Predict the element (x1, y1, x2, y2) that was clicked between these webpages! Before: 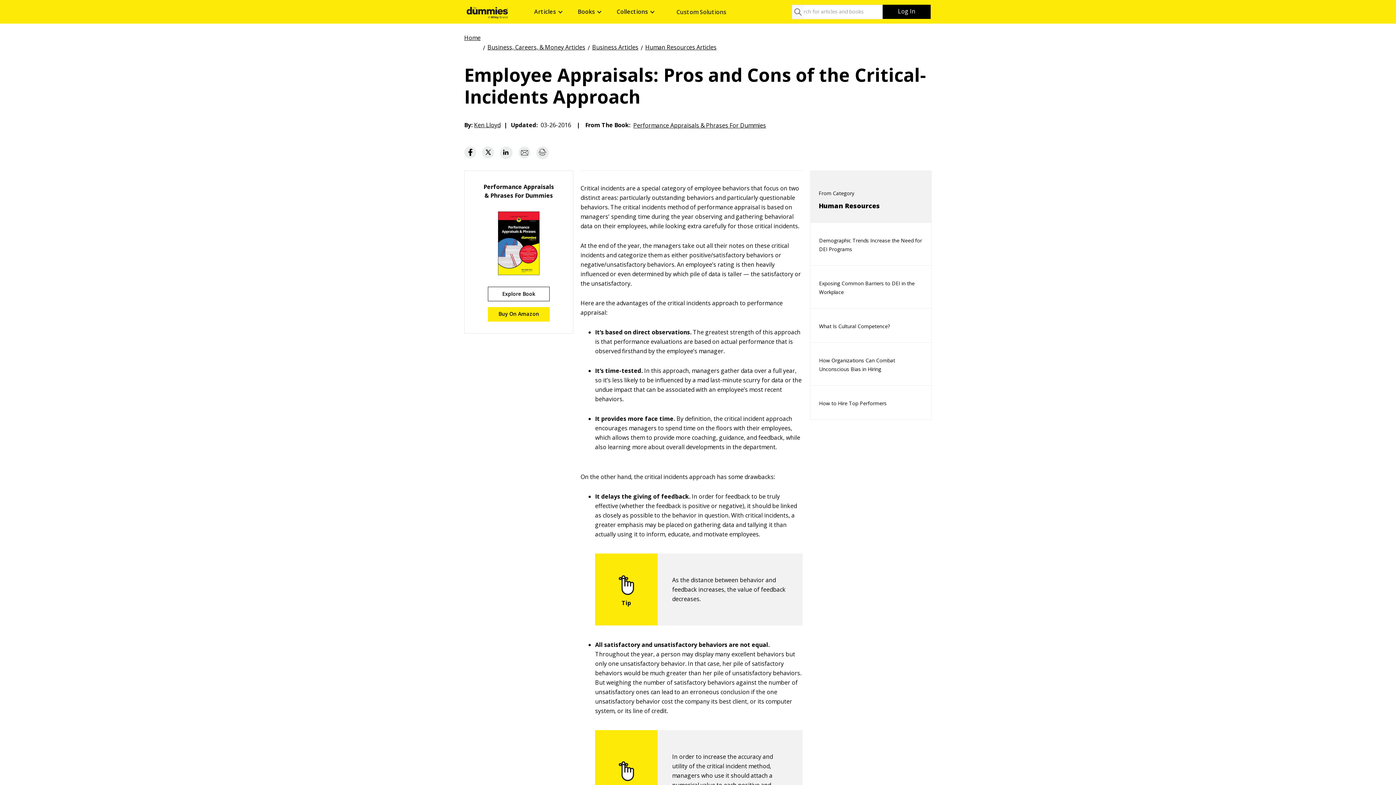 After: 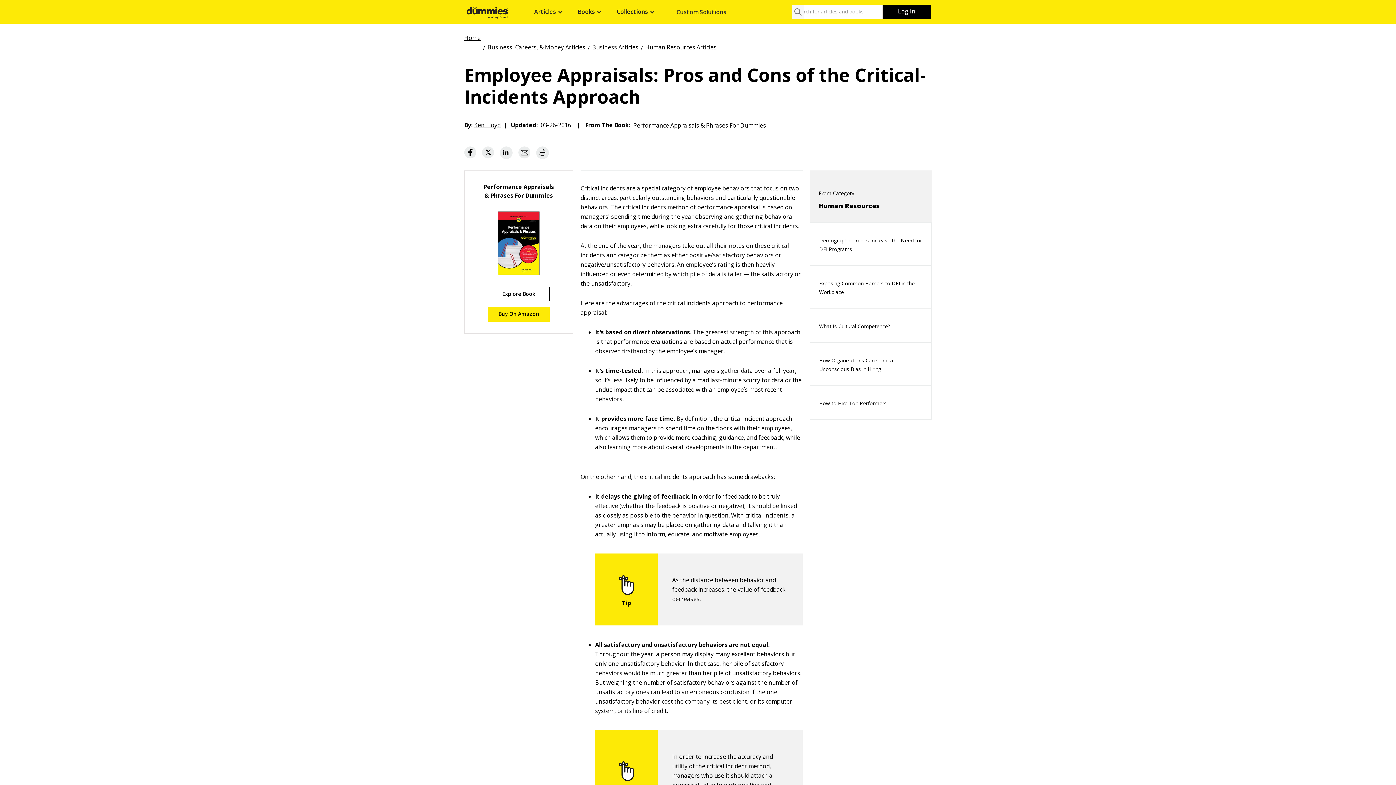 Action: bbox: (518, 146, 530, 158)